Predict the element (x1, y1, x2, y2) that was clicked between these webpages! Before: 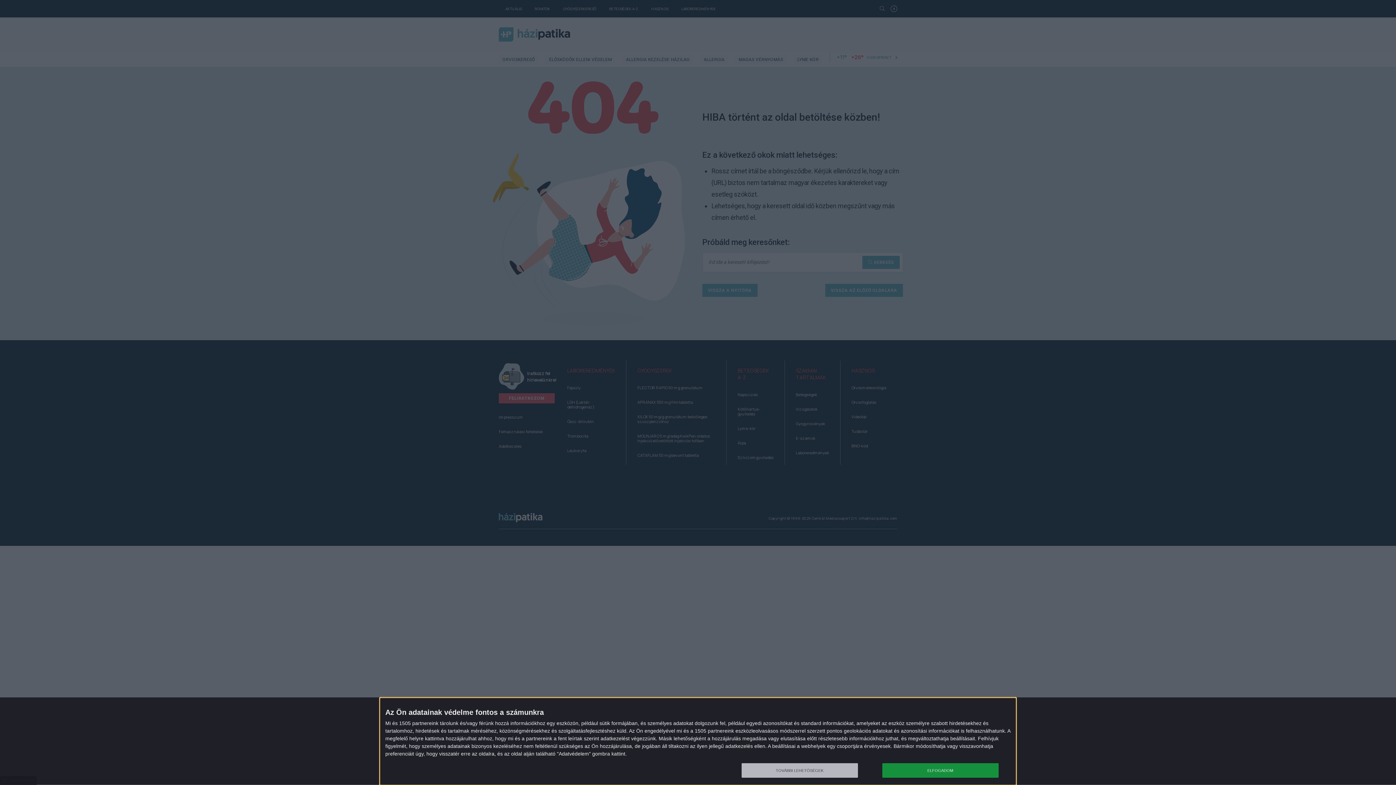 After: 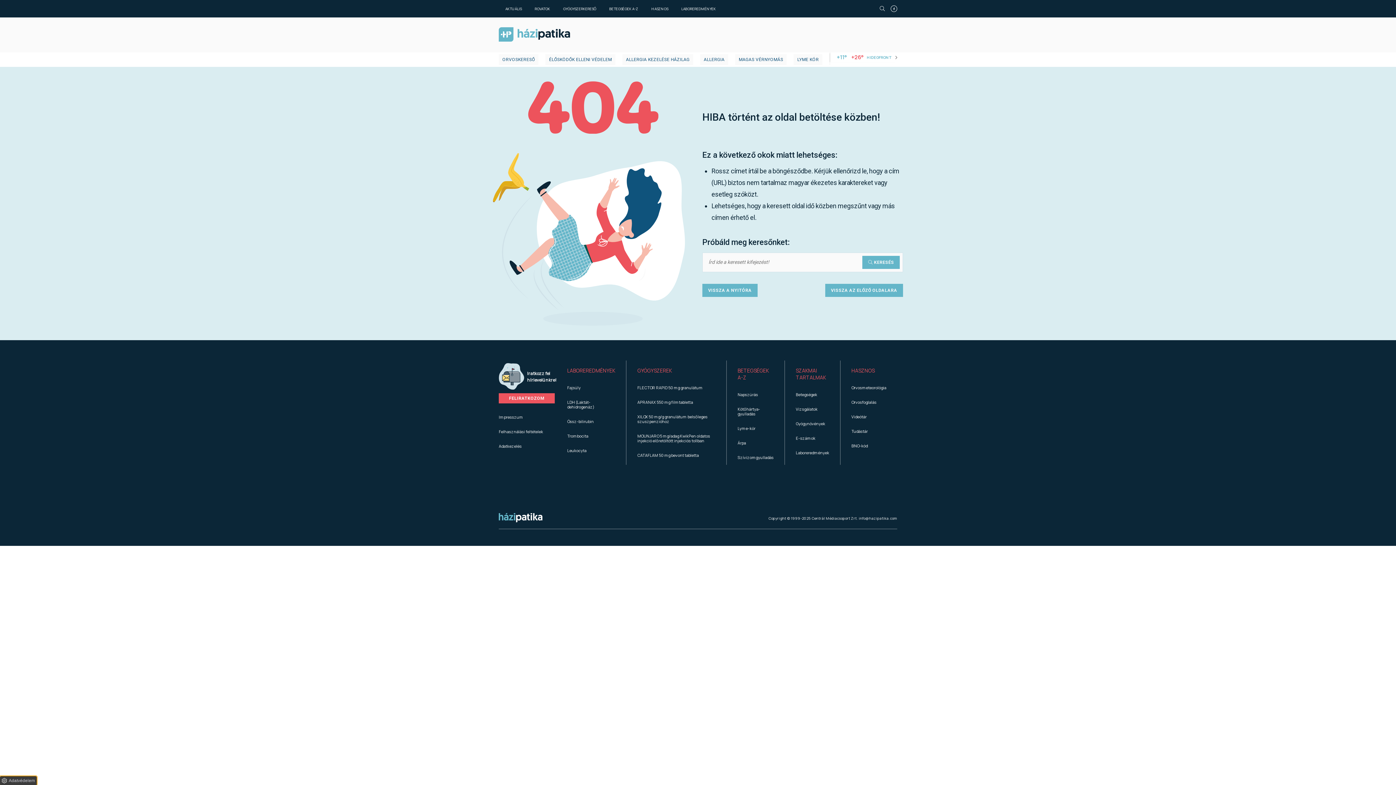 Action: bbox: (882, 763, 998, 778) label: ELFOGADOM